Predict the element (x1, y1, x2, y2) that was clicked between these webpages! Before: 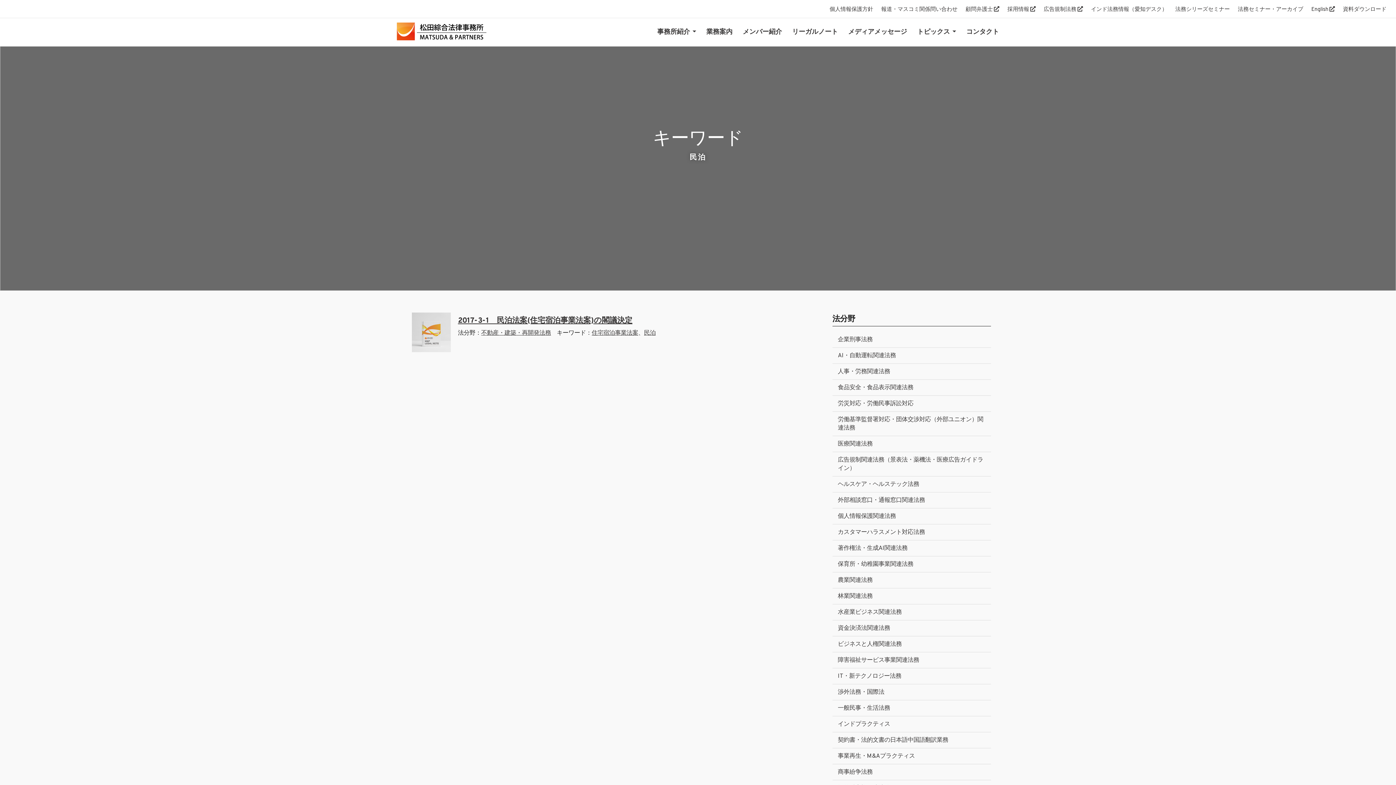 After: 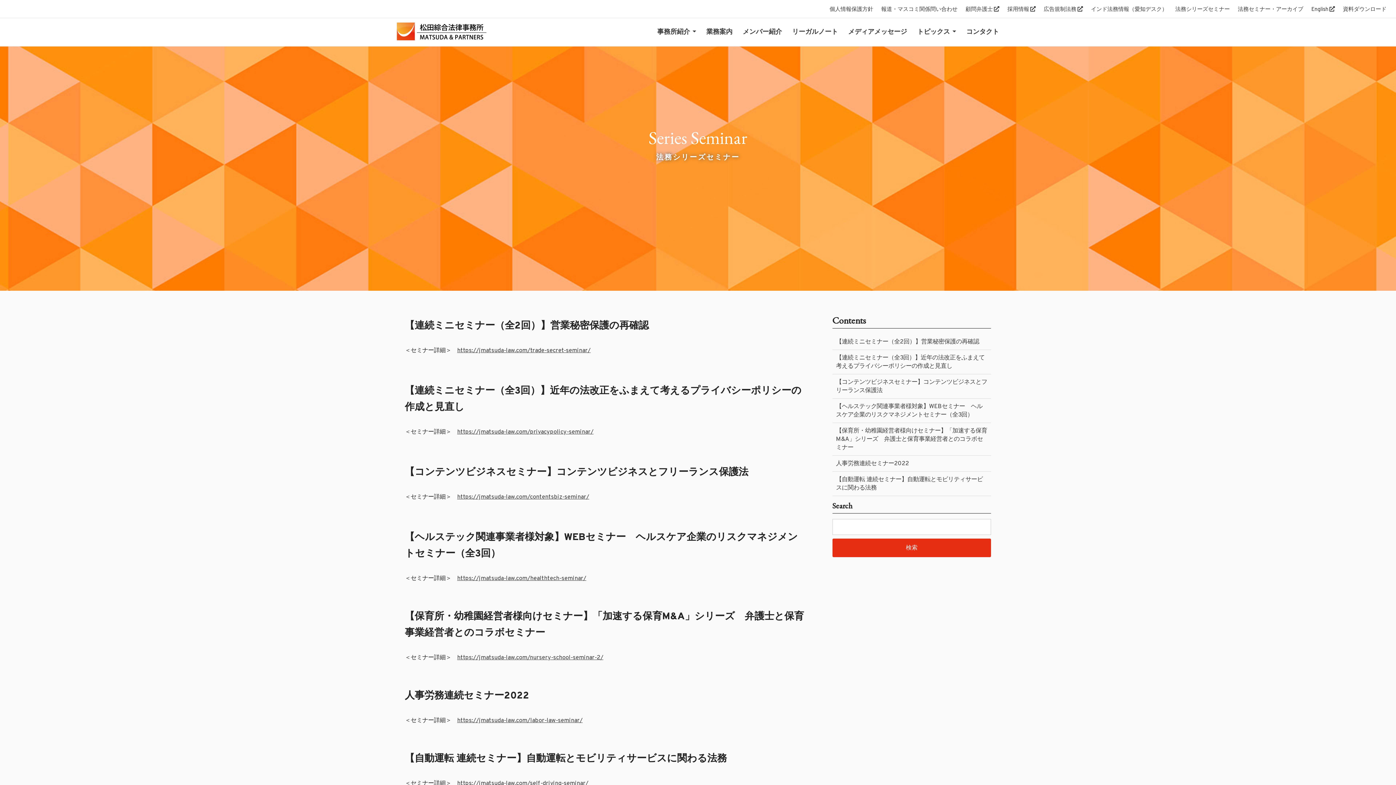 Action: label: 法務シリーズセミナー bbox: (1171, 1, 1234, 16)